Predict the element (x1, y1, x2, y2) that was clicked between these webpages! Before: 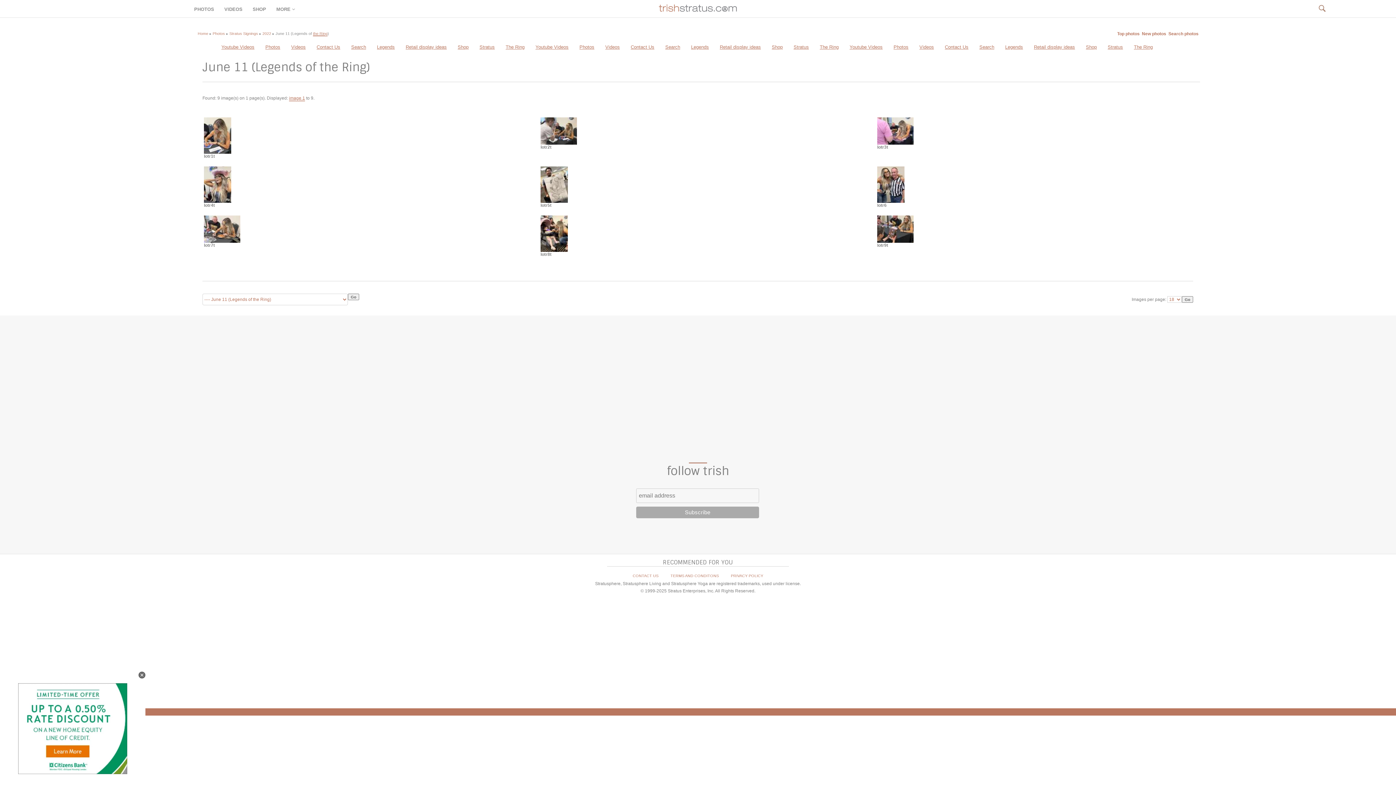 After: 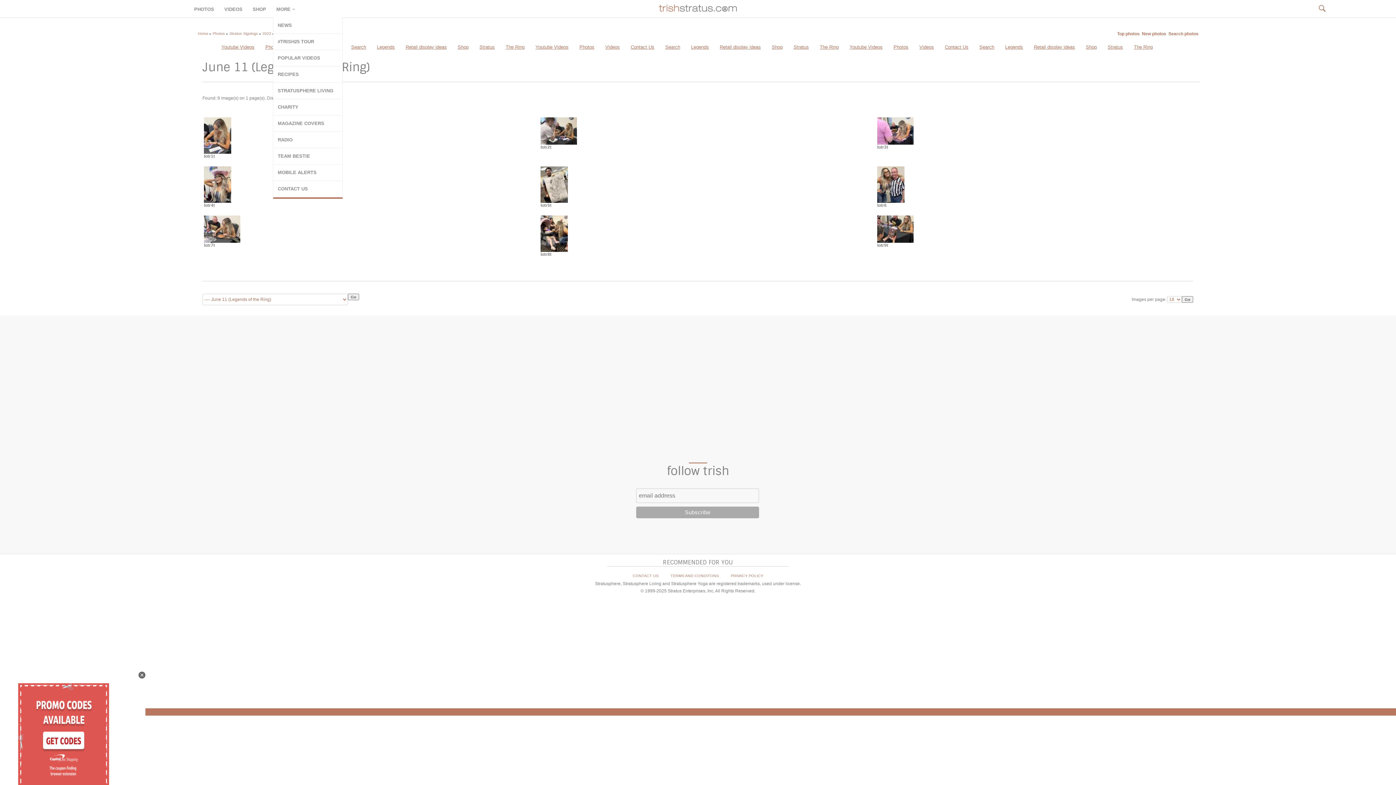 Action: bbox: (273, 3, 299, 15) label: MORE